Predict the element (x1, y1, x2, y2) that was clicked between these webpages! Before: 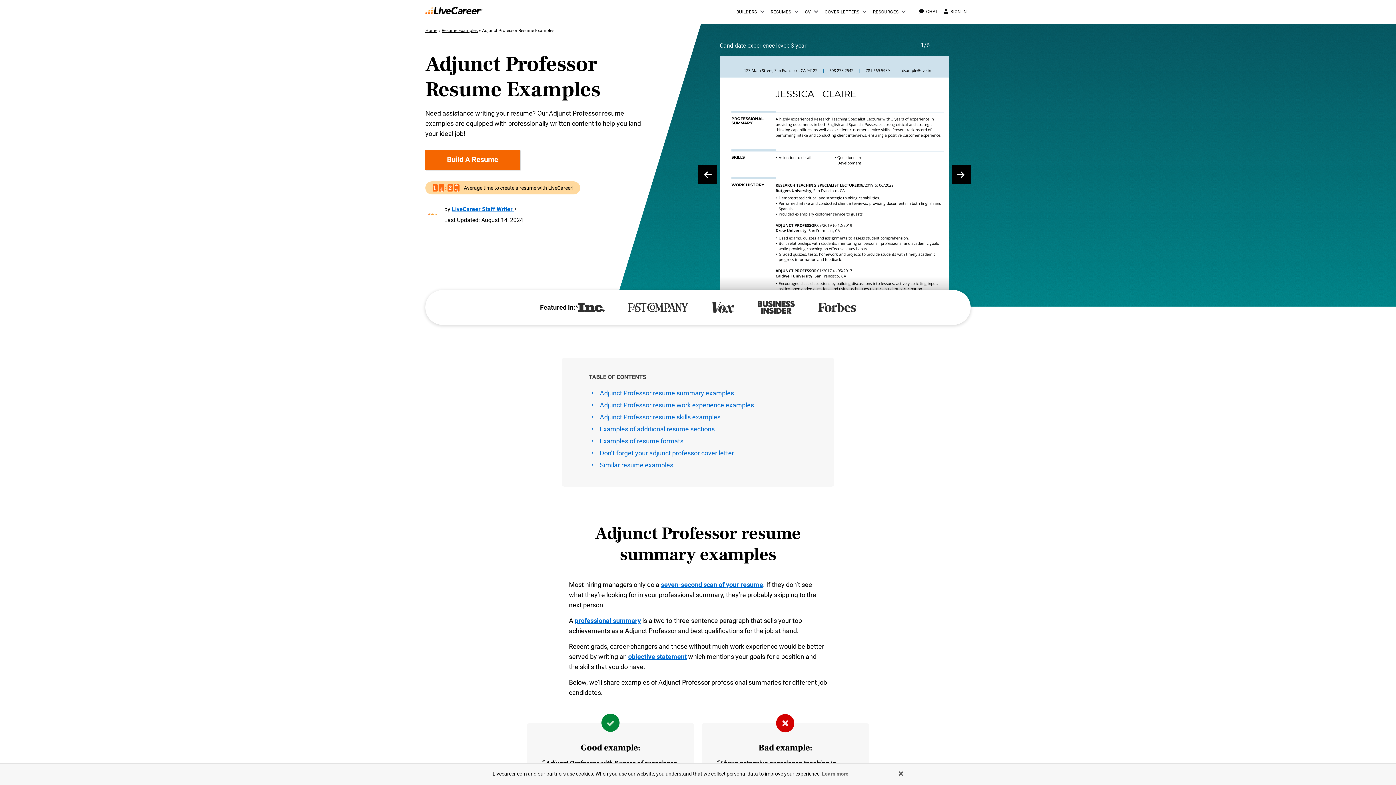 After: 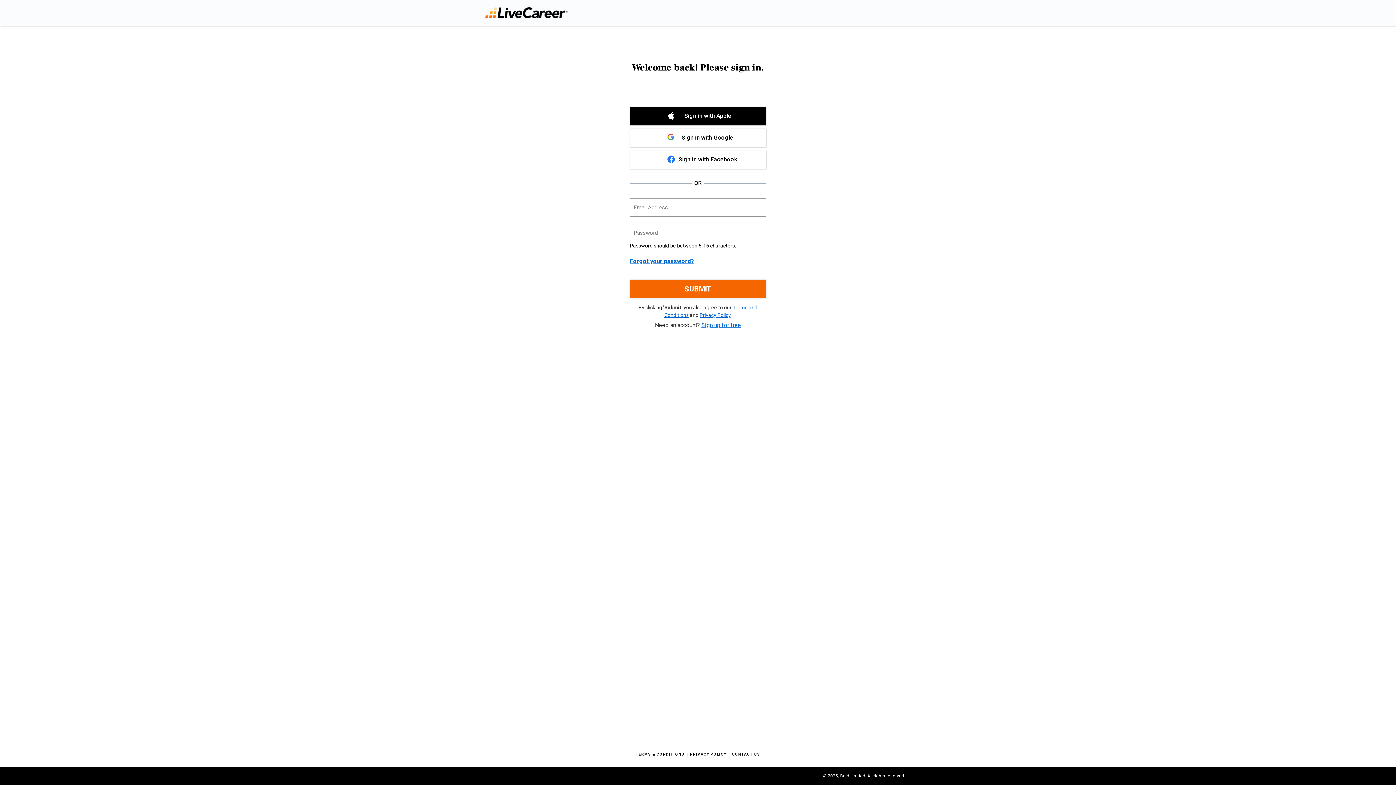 Action: label: SIGN IN bbox: (942, 0, 970, 23)